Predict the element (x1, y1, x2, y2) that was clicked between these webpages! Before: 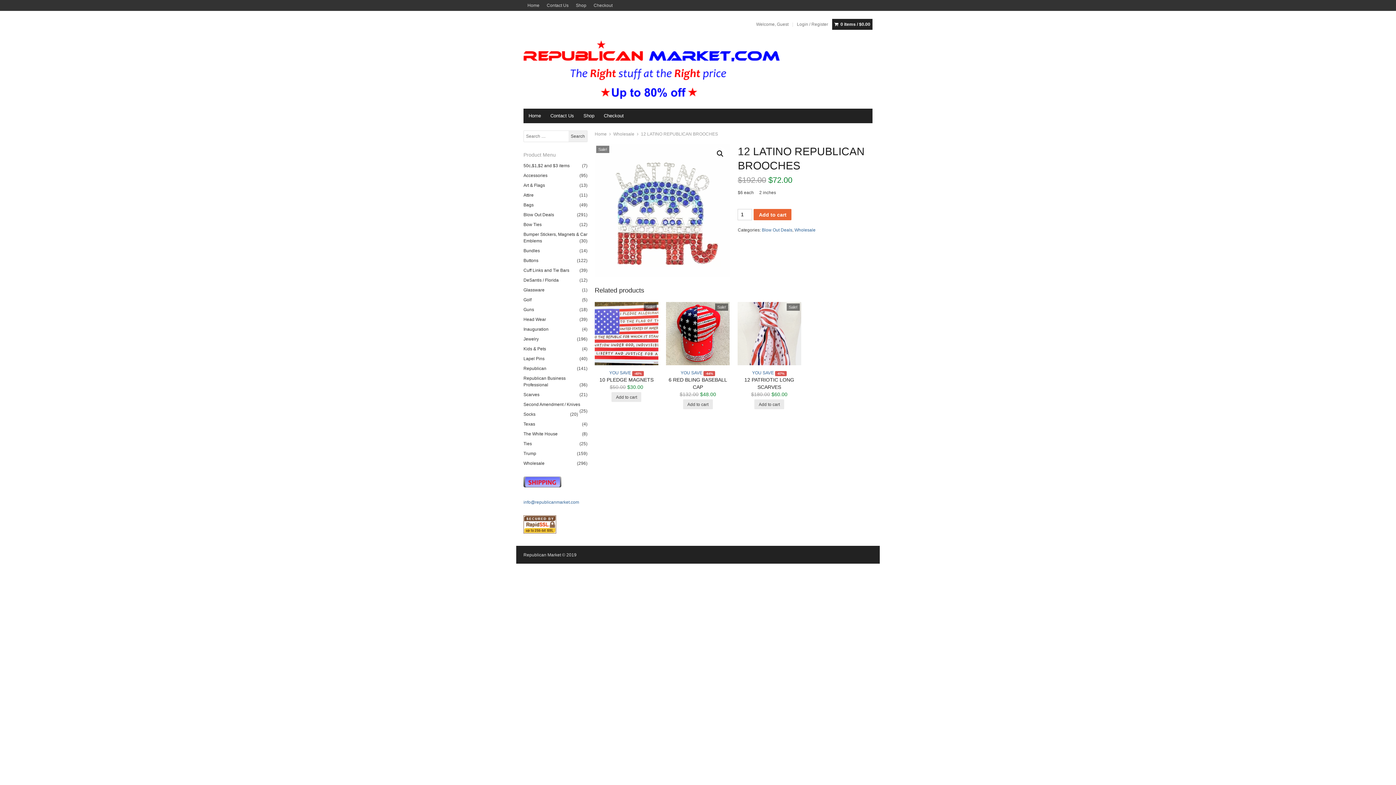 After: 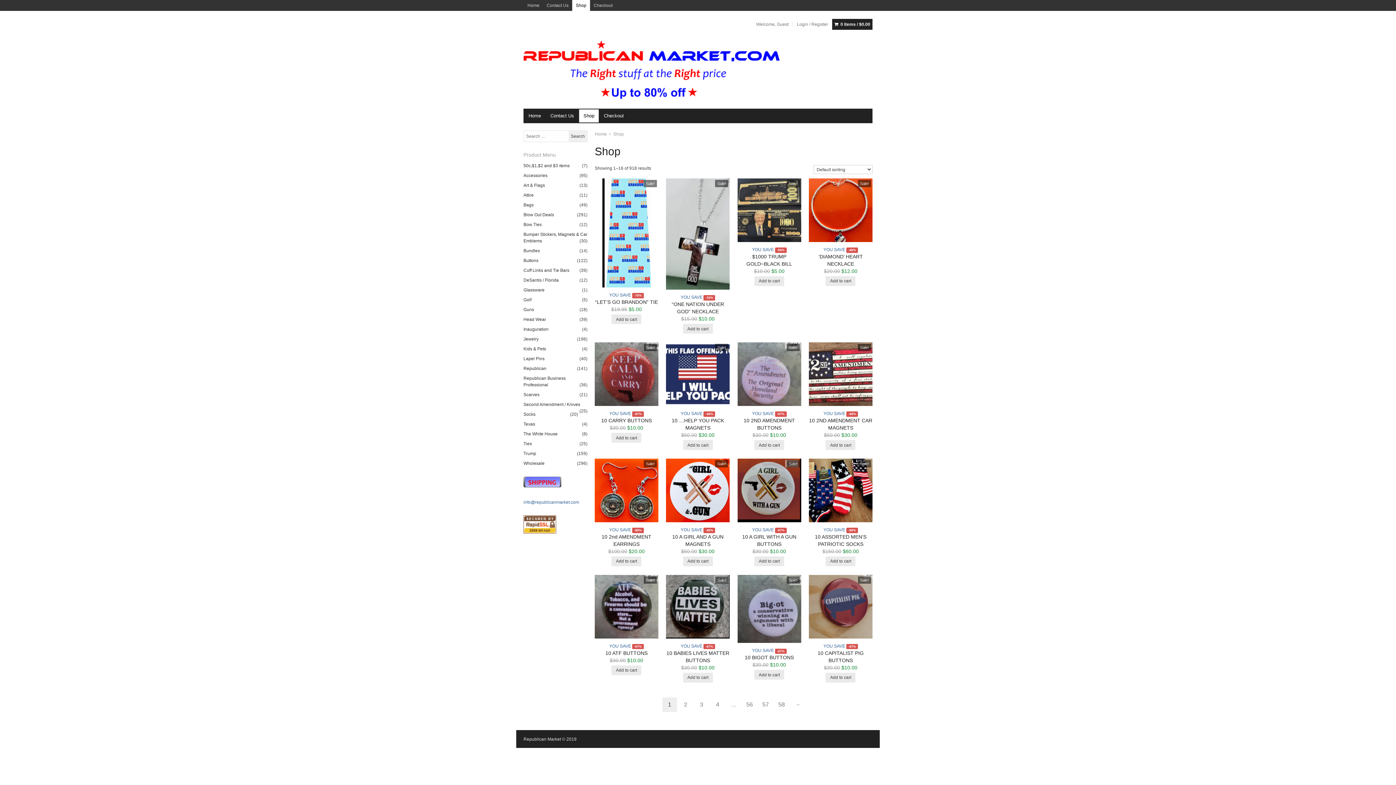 Action: label: Shop bbox: (572, 0, 590, 10)